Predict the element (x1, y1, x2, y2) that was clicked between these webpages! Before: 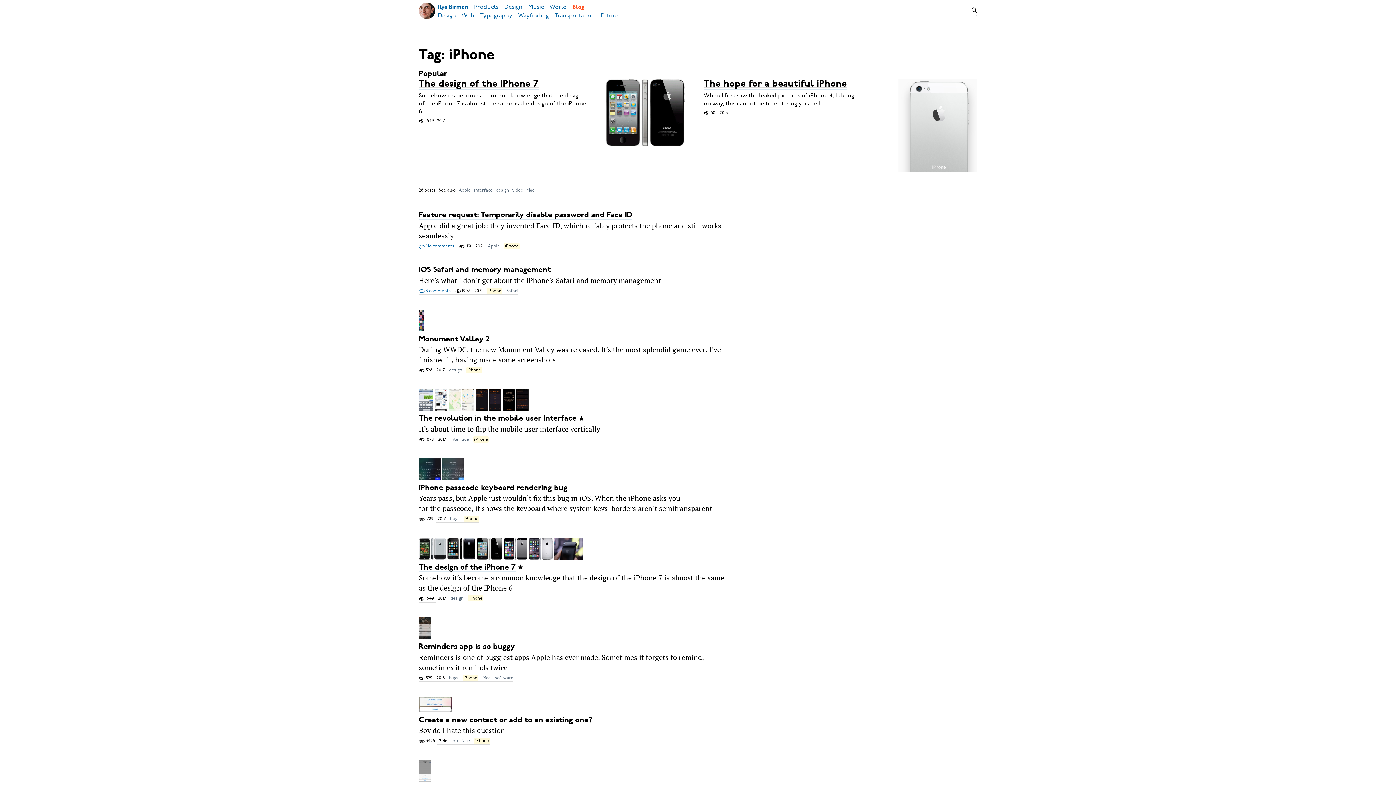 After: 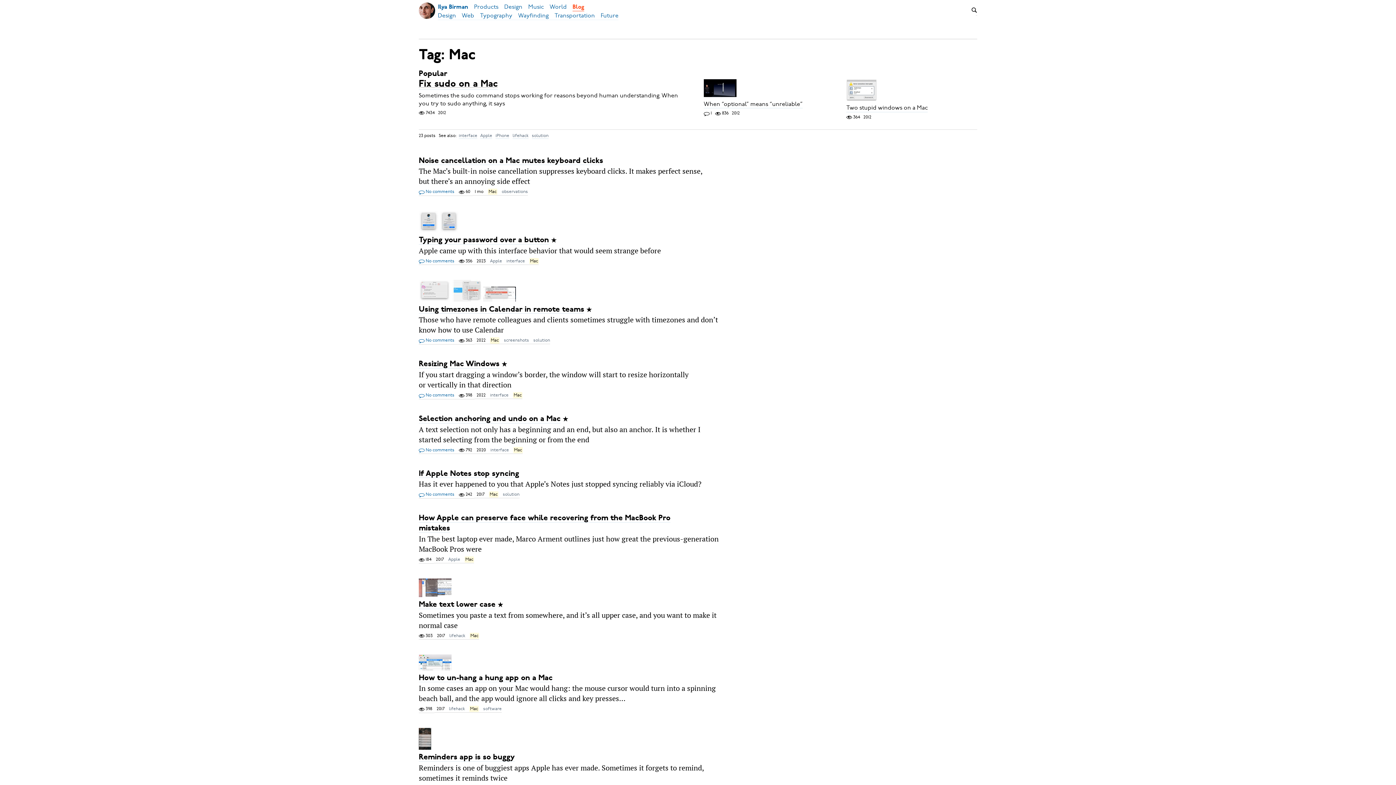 Action: label: Mac bbox: (480, 674, 492, 682)